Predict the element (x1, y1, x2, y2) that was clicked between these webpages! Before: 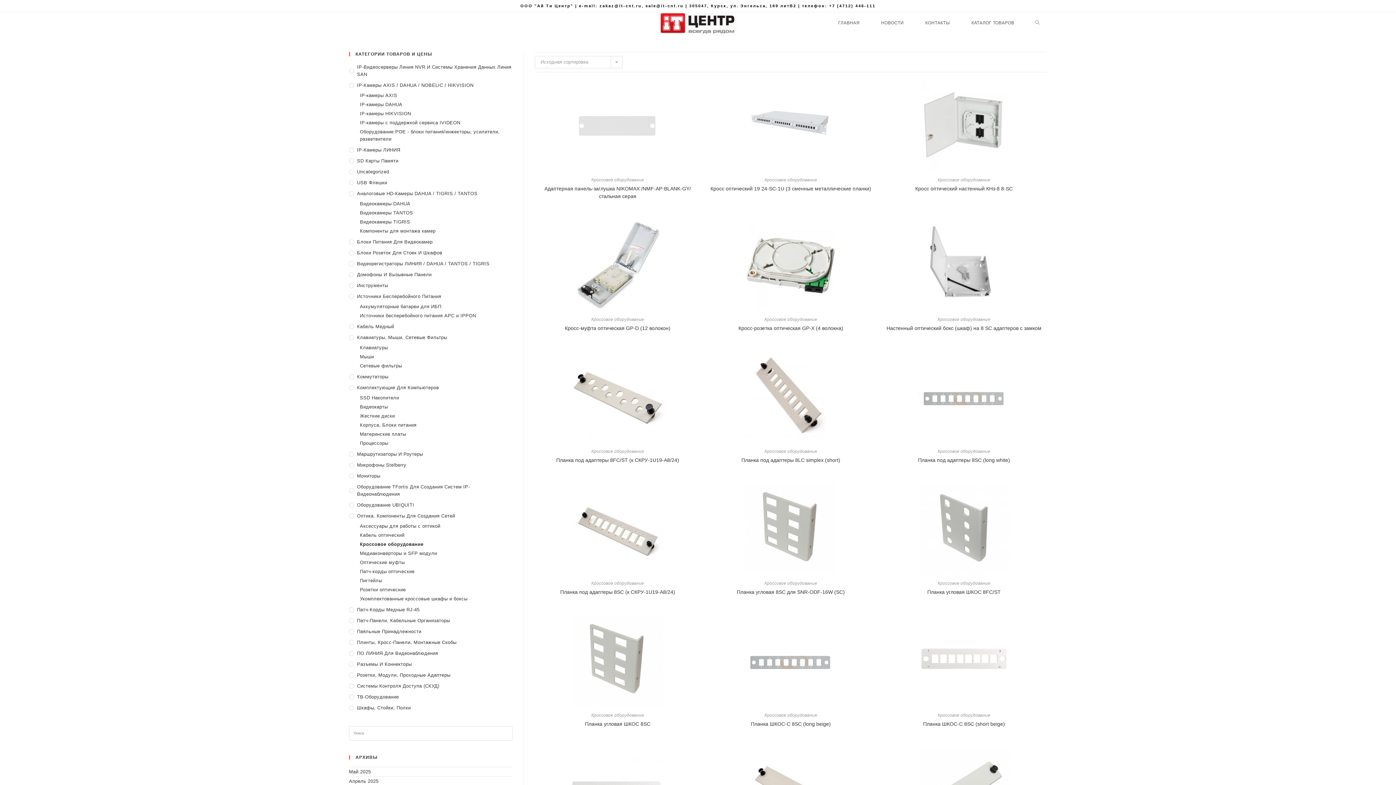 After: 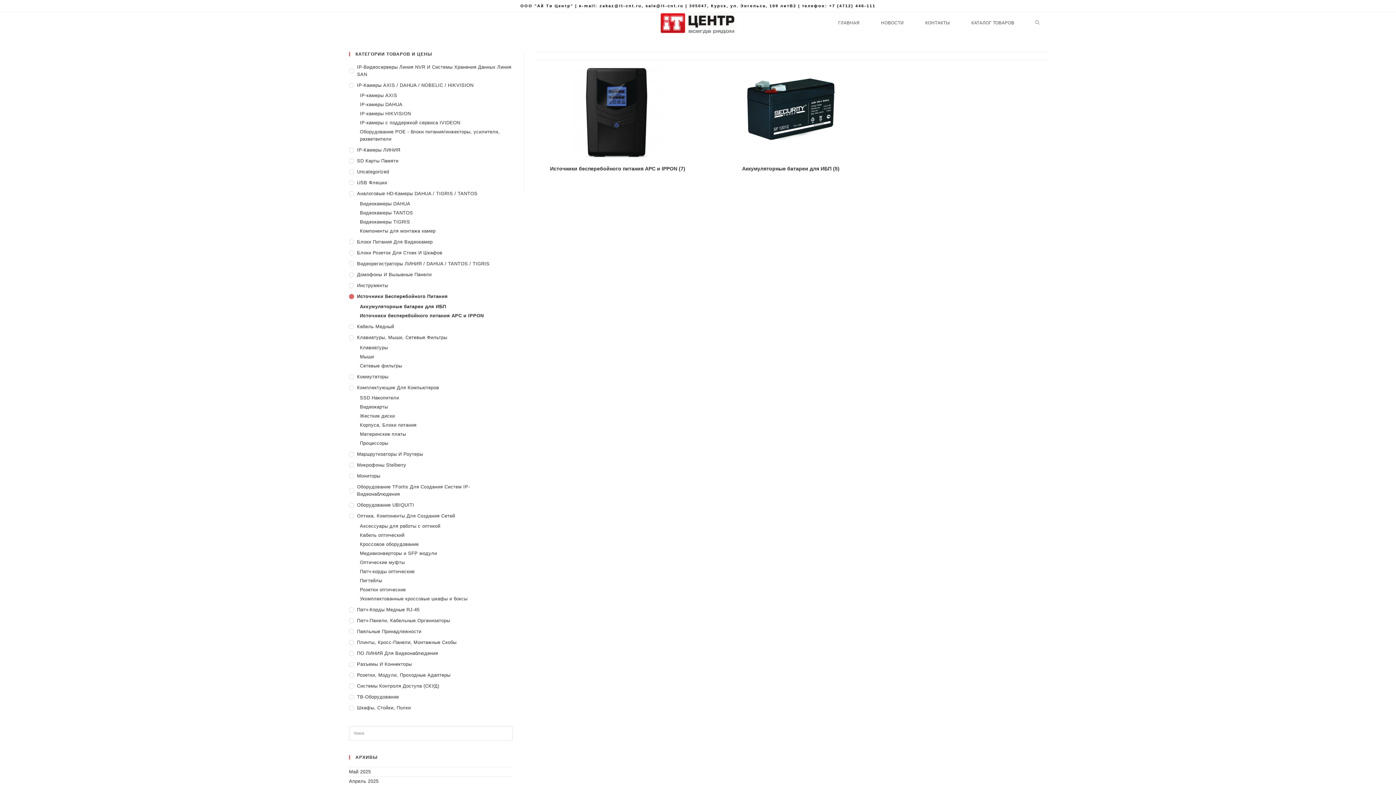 Action: bbox: (349, 293, 512, 300) label: Источники Бесперебойного Питания